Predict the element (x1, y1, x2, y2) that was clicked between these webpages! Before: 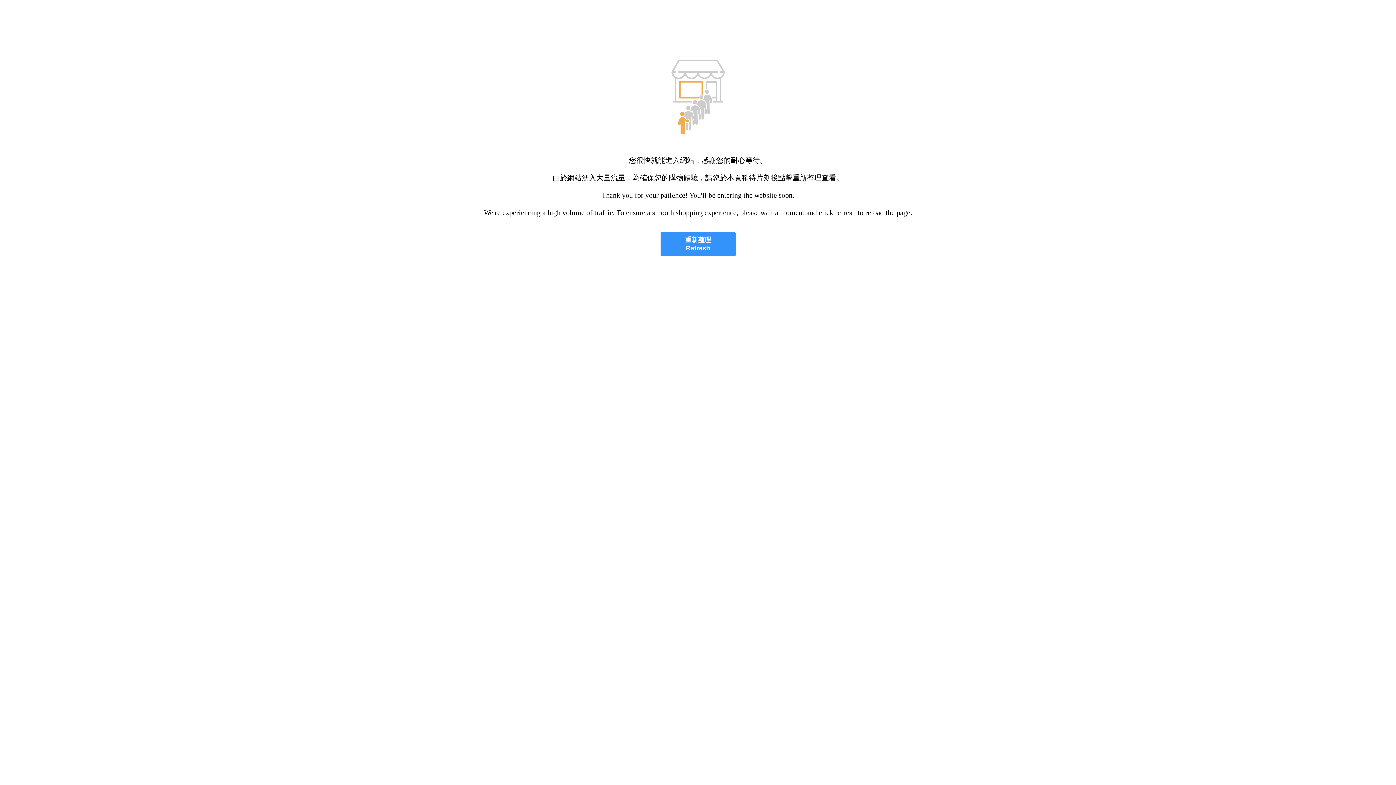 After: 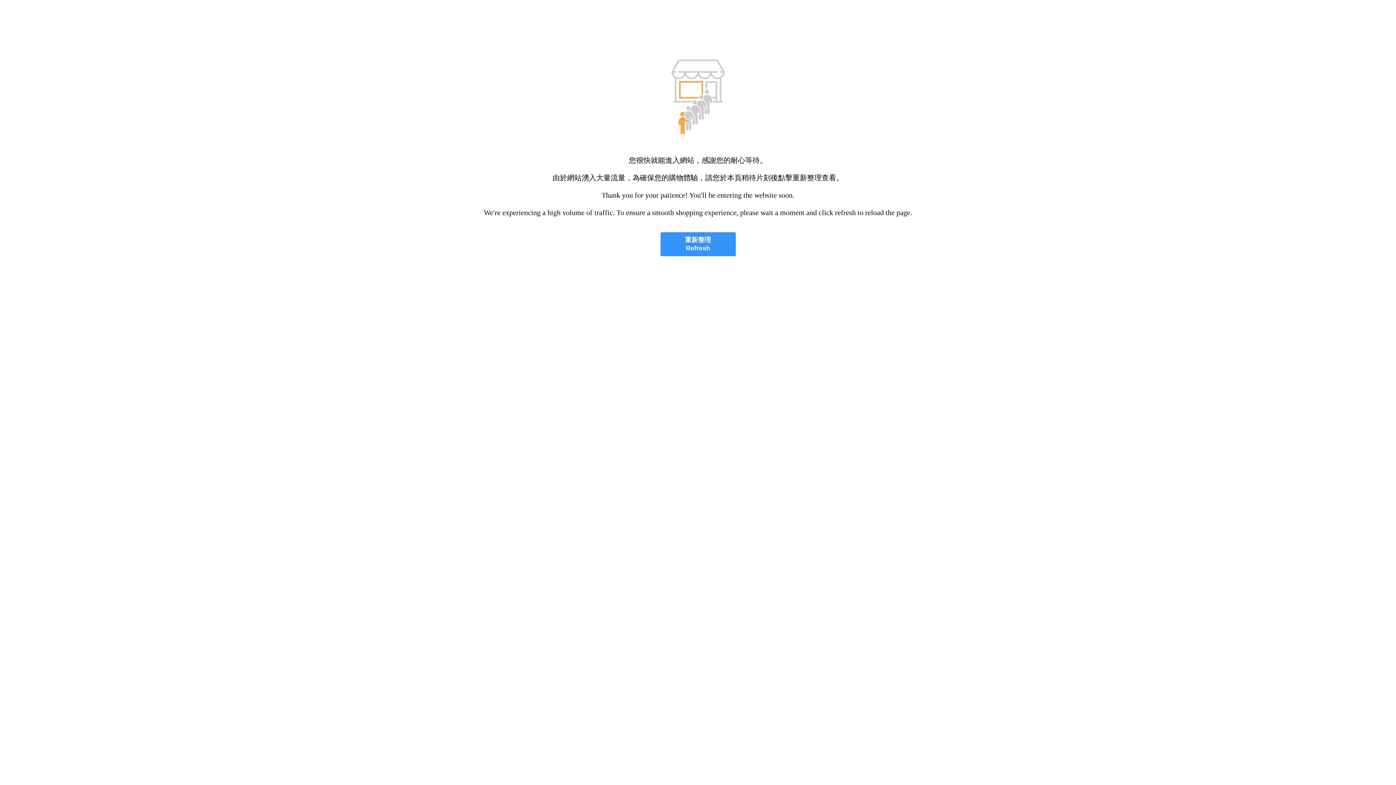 Action: label: 重新整理
Refresh bbox: (660, 232, 735, 256)